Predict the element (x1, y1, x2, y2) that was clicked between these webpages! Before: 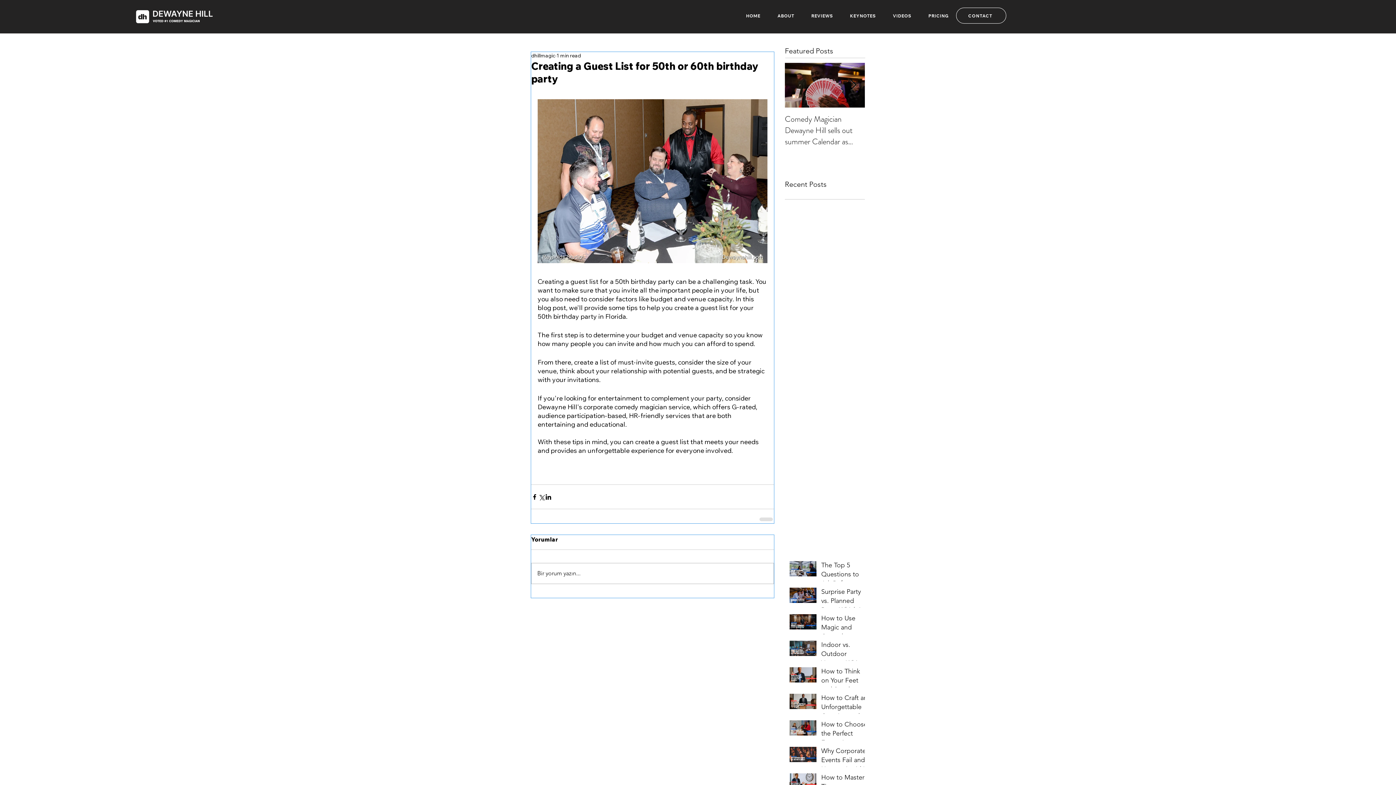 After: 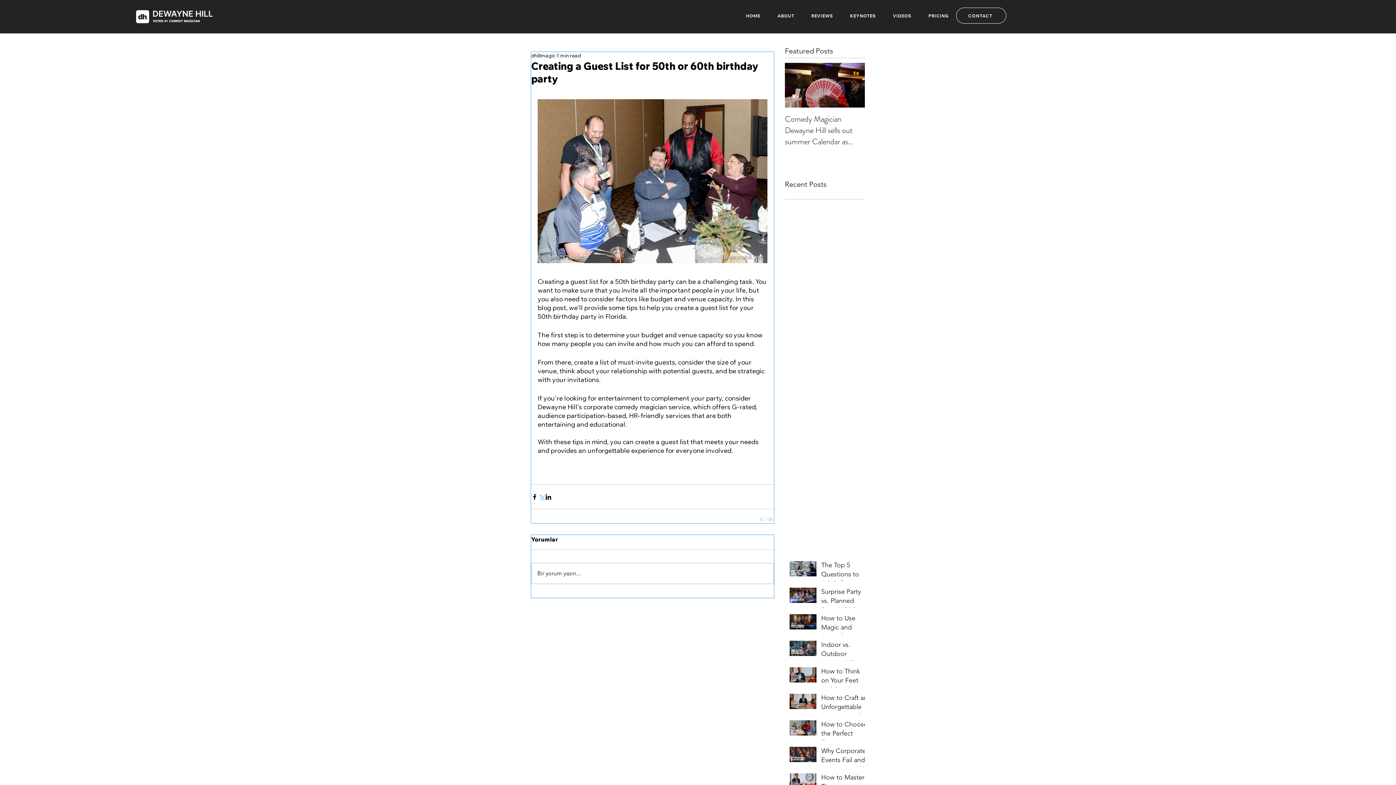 Action: bbox: (538, 493, 545, 500) label: Share via X (Twitter)